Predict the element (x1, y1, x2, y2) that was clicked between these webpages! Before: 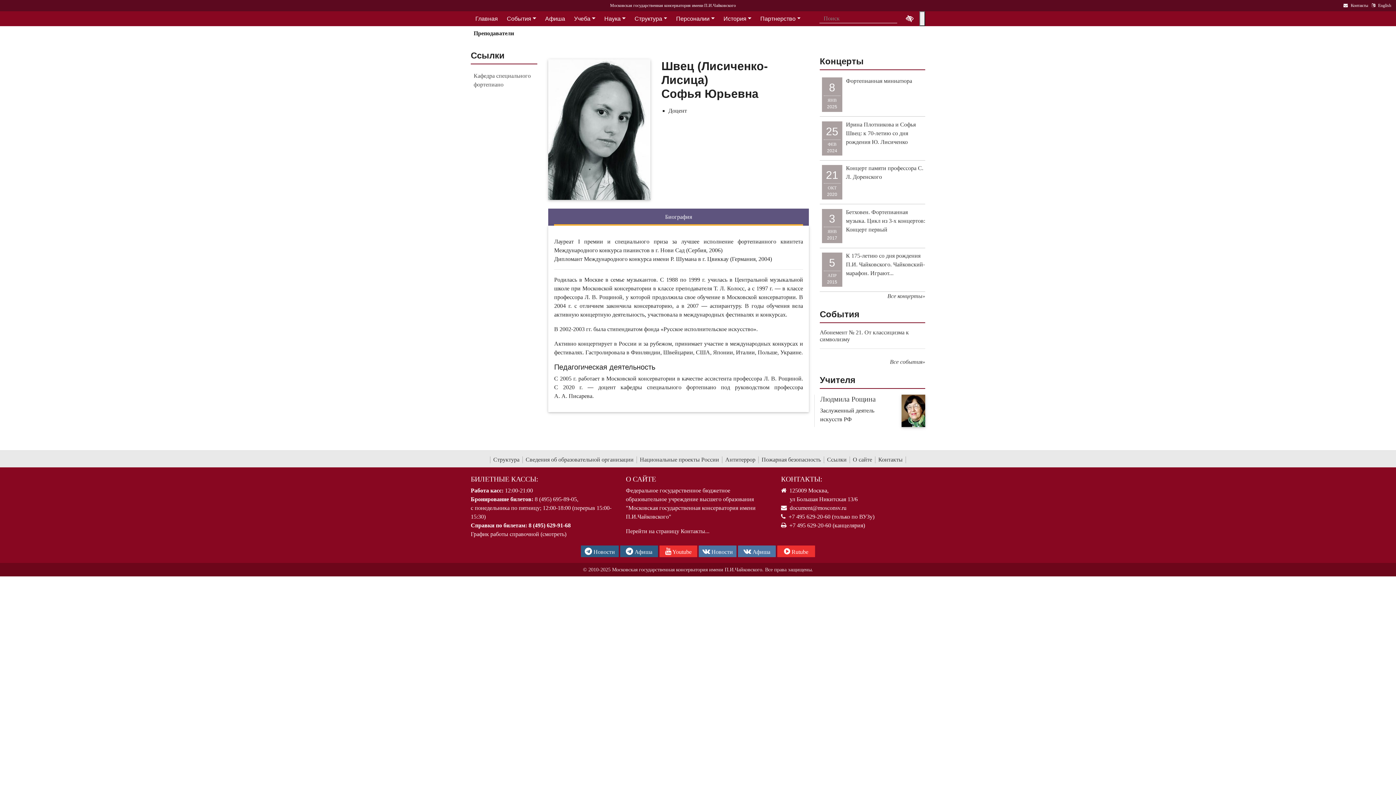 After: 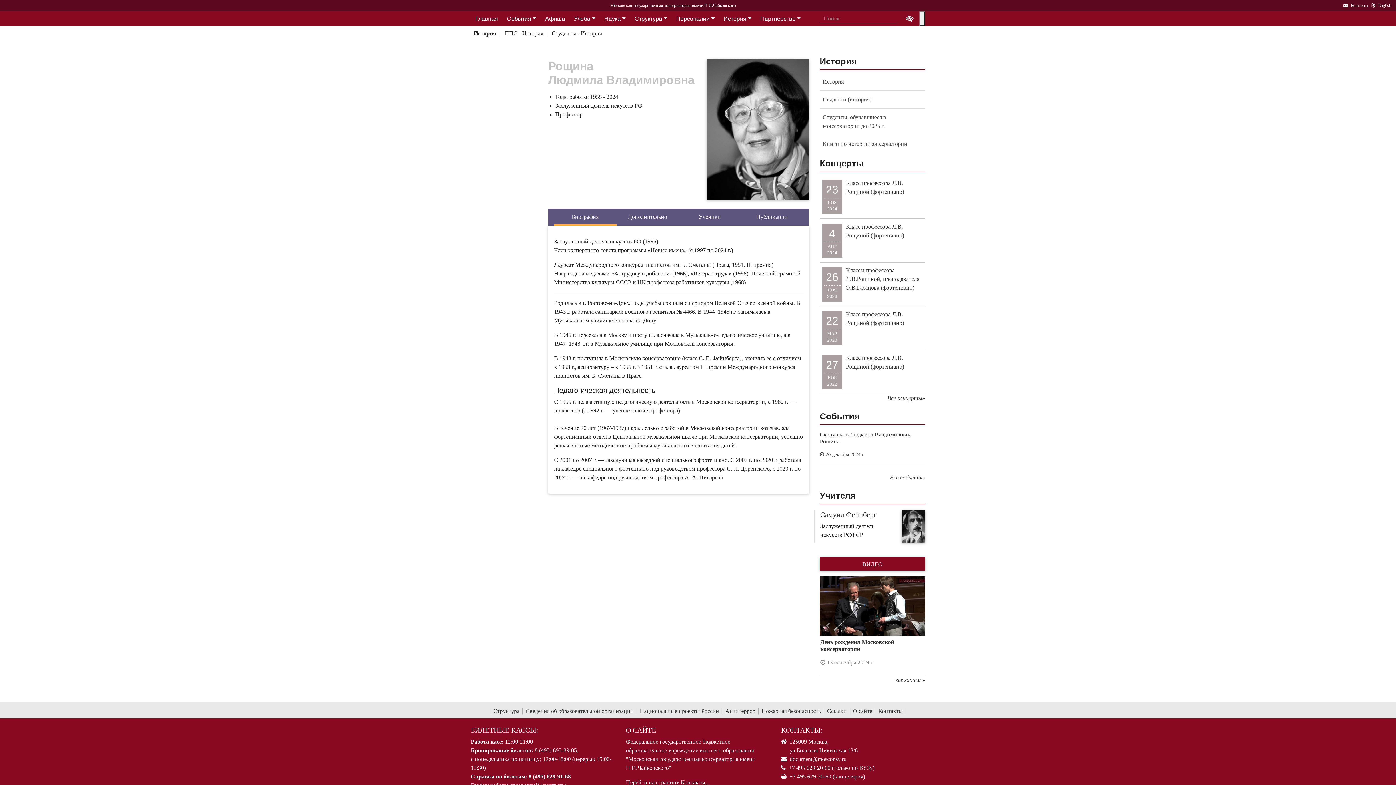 Action: bbox: (901, 394, 925, 427)